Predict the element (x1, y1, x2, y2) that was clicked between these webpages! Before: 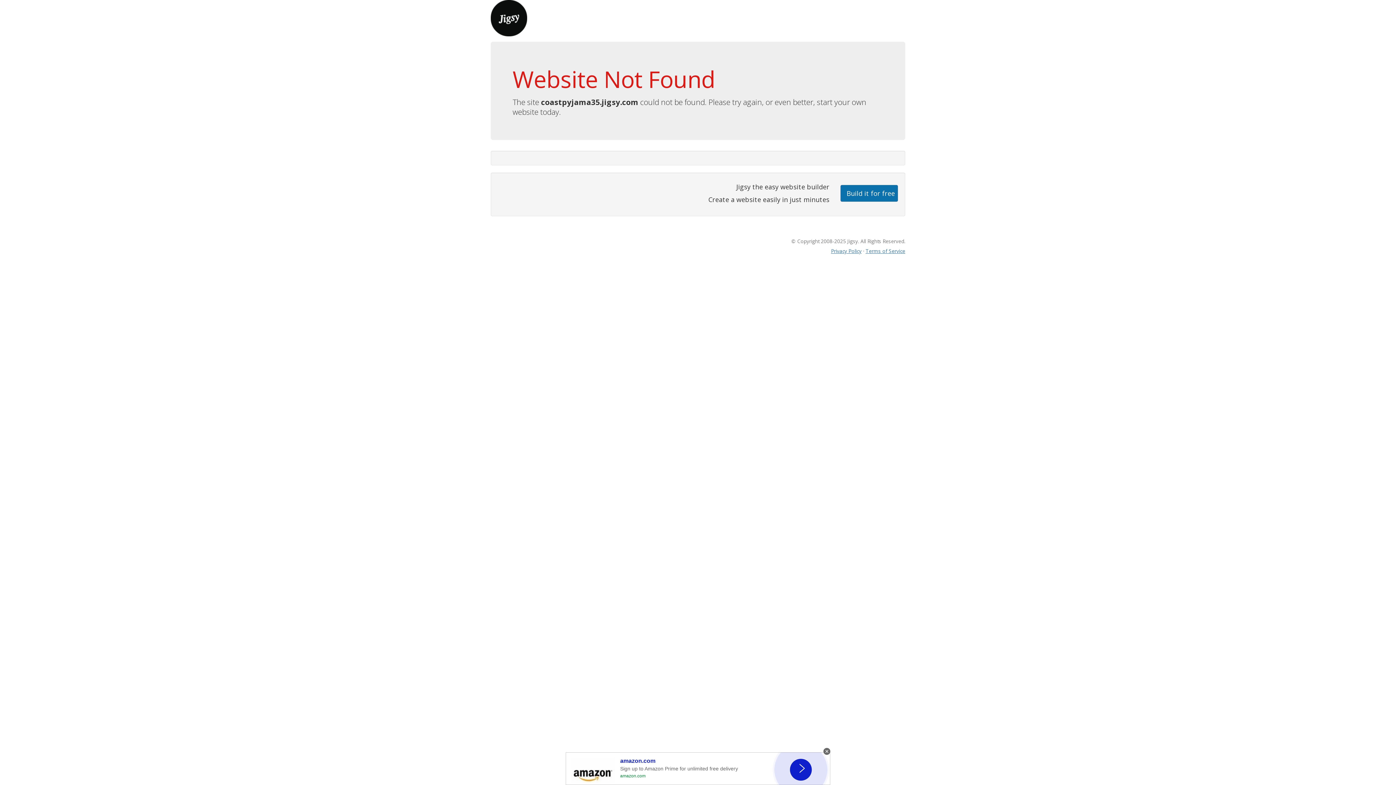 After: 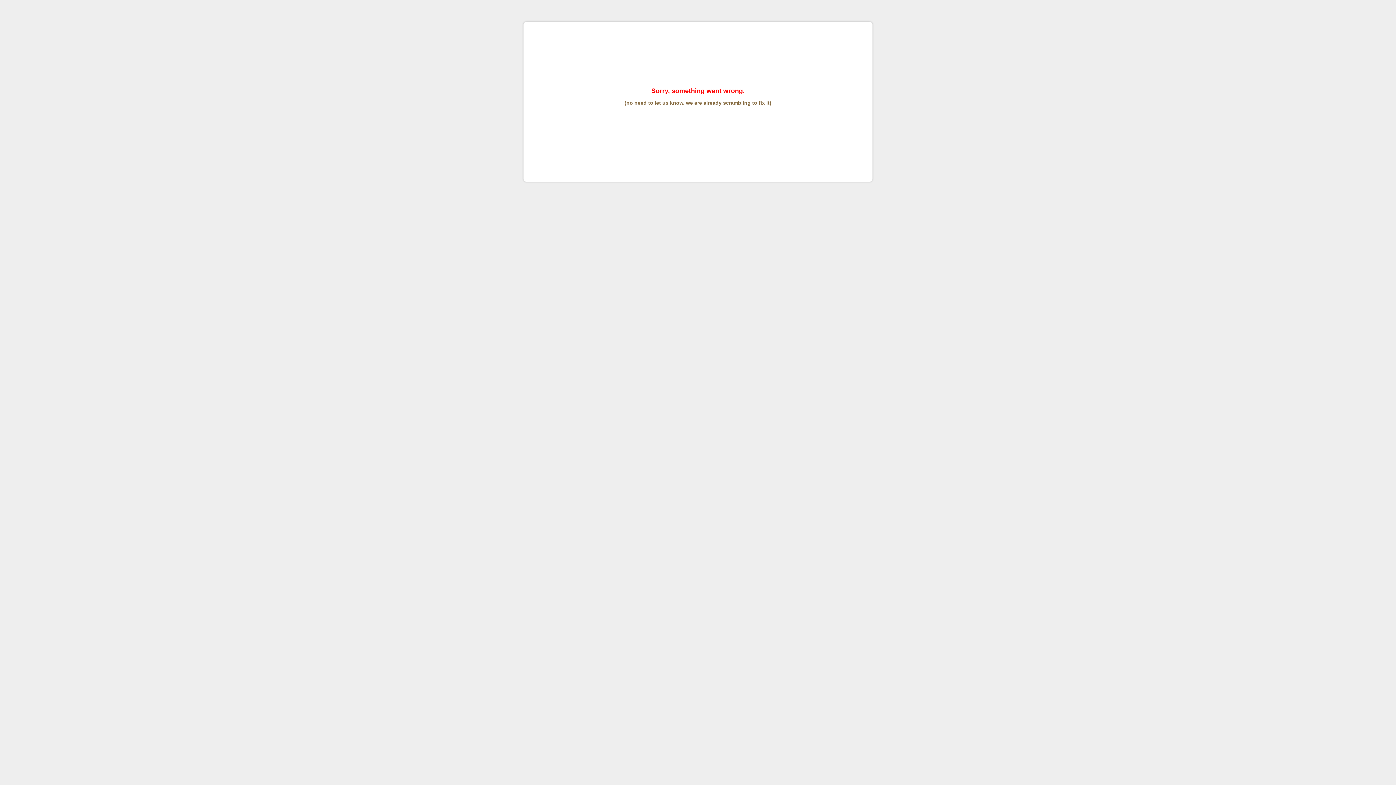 Action: bbox: (865, 247, 905, 254) label: Terms of Service